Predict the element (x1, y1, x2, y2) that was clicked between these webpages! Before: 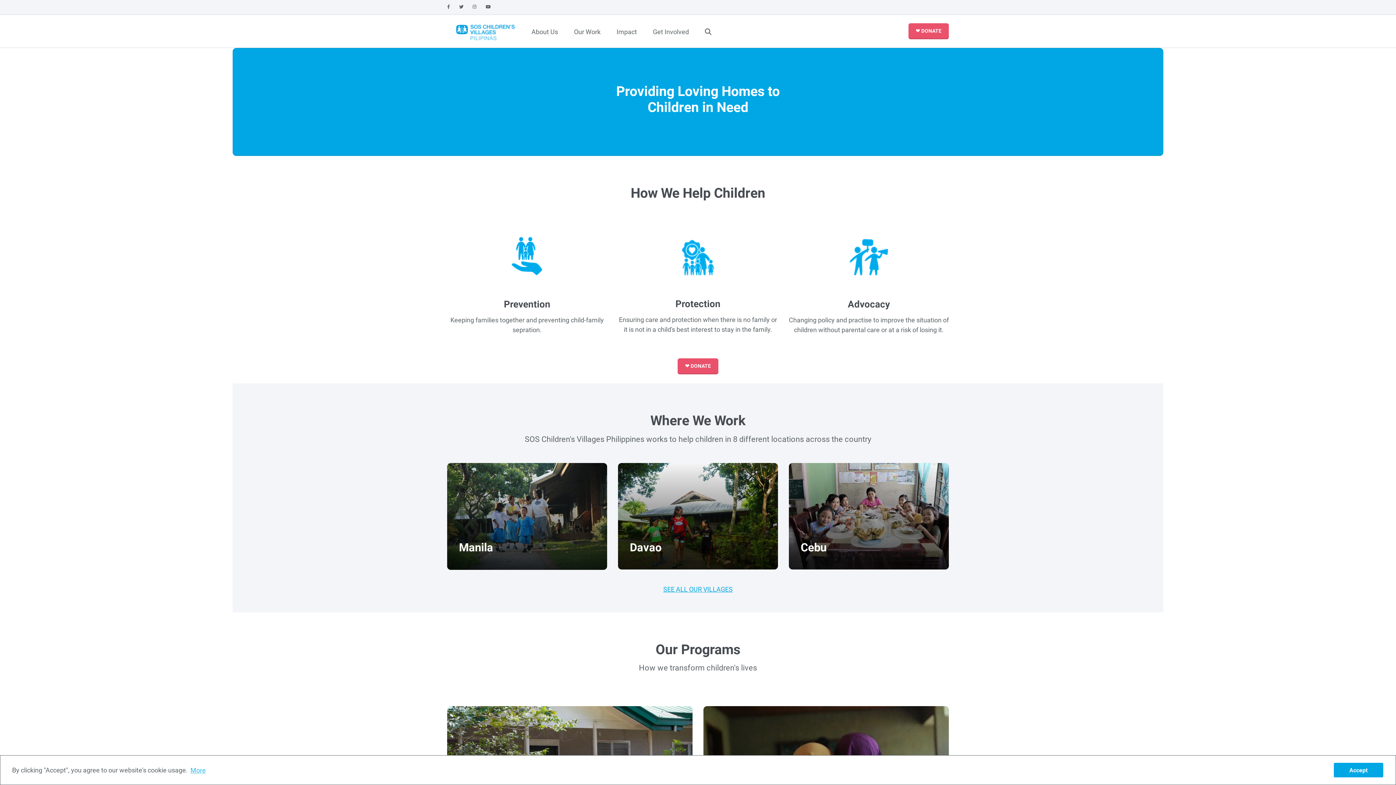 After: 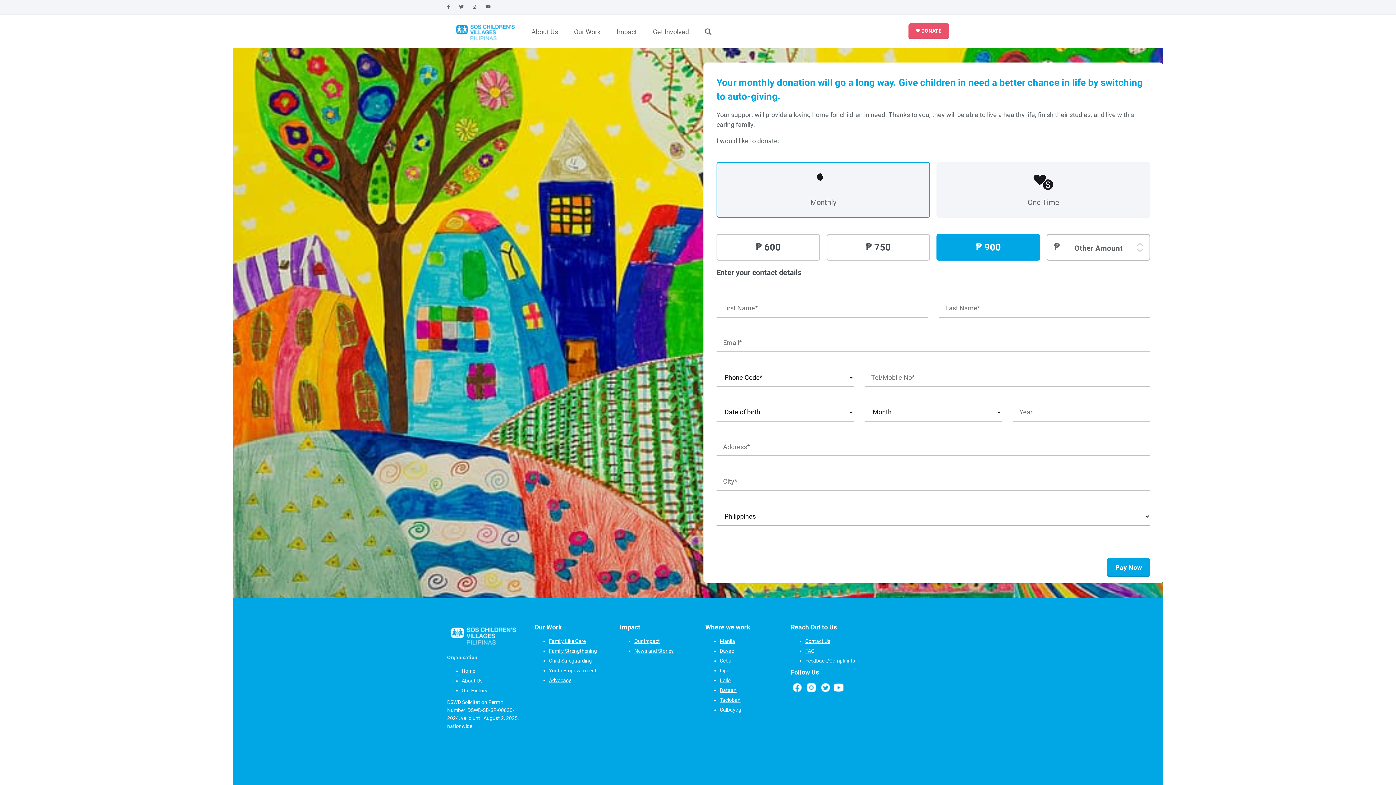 Action: bbox: (908, 23, 949, 39) label: ❤ DONATE